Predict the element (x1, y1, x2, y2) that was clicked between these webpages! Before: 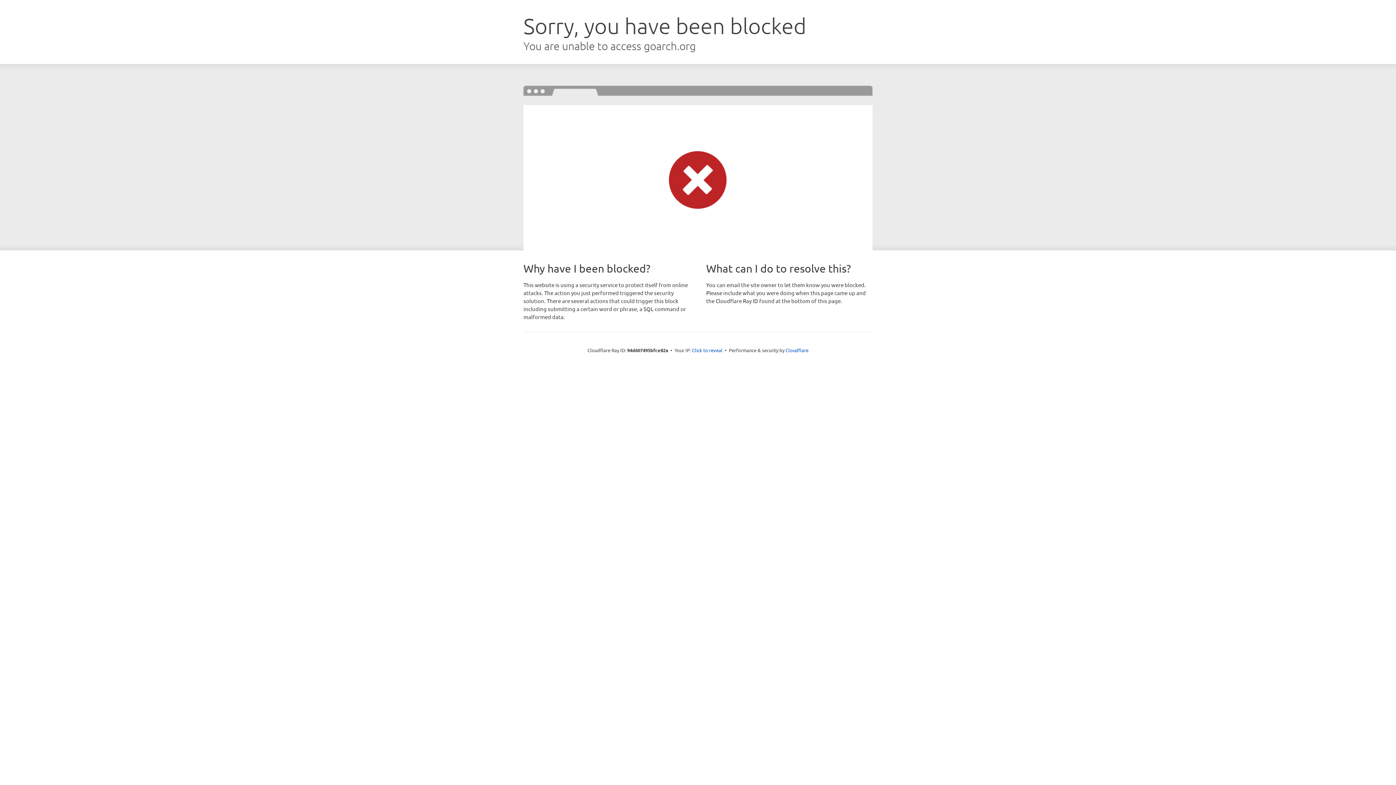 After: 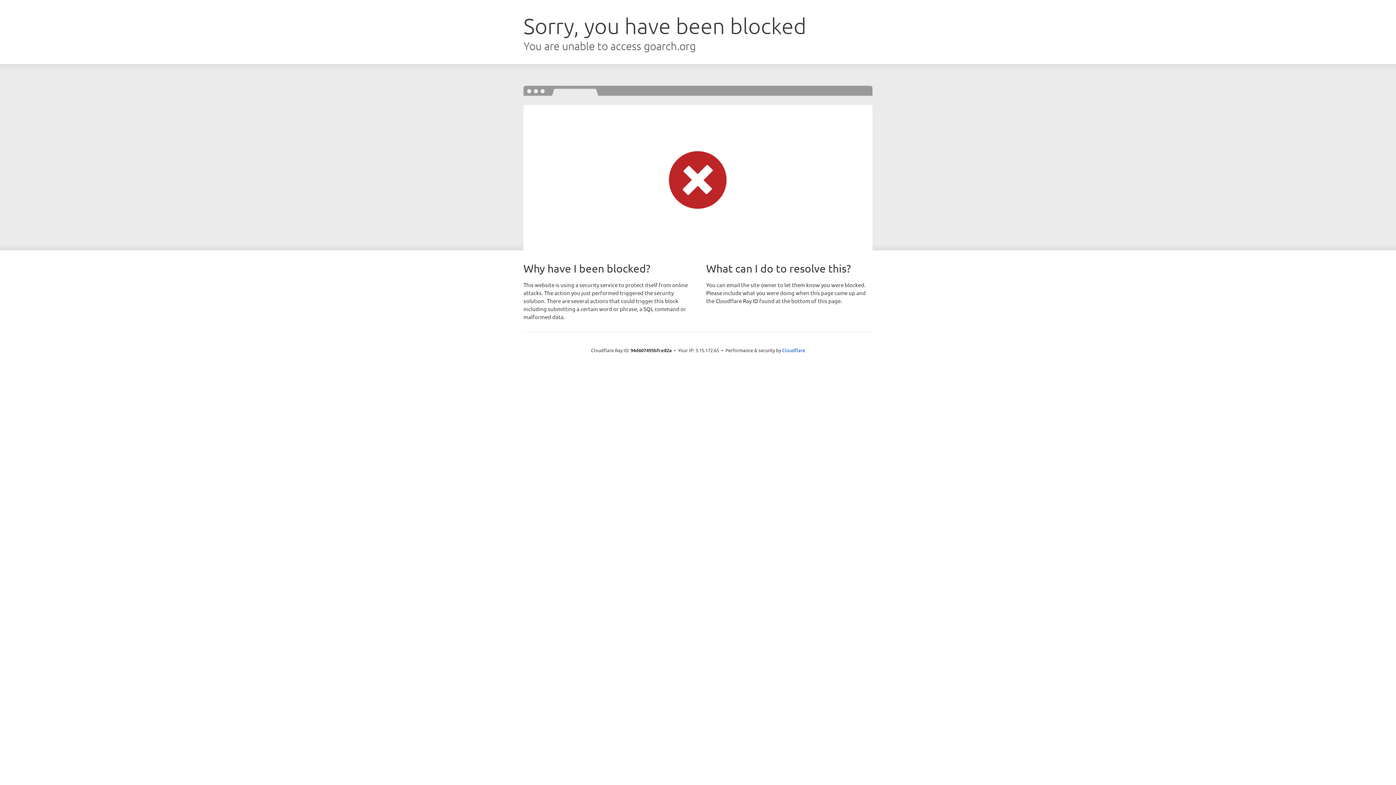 Action: label: Click to reveal bbox: (692, 346, 722, 353)